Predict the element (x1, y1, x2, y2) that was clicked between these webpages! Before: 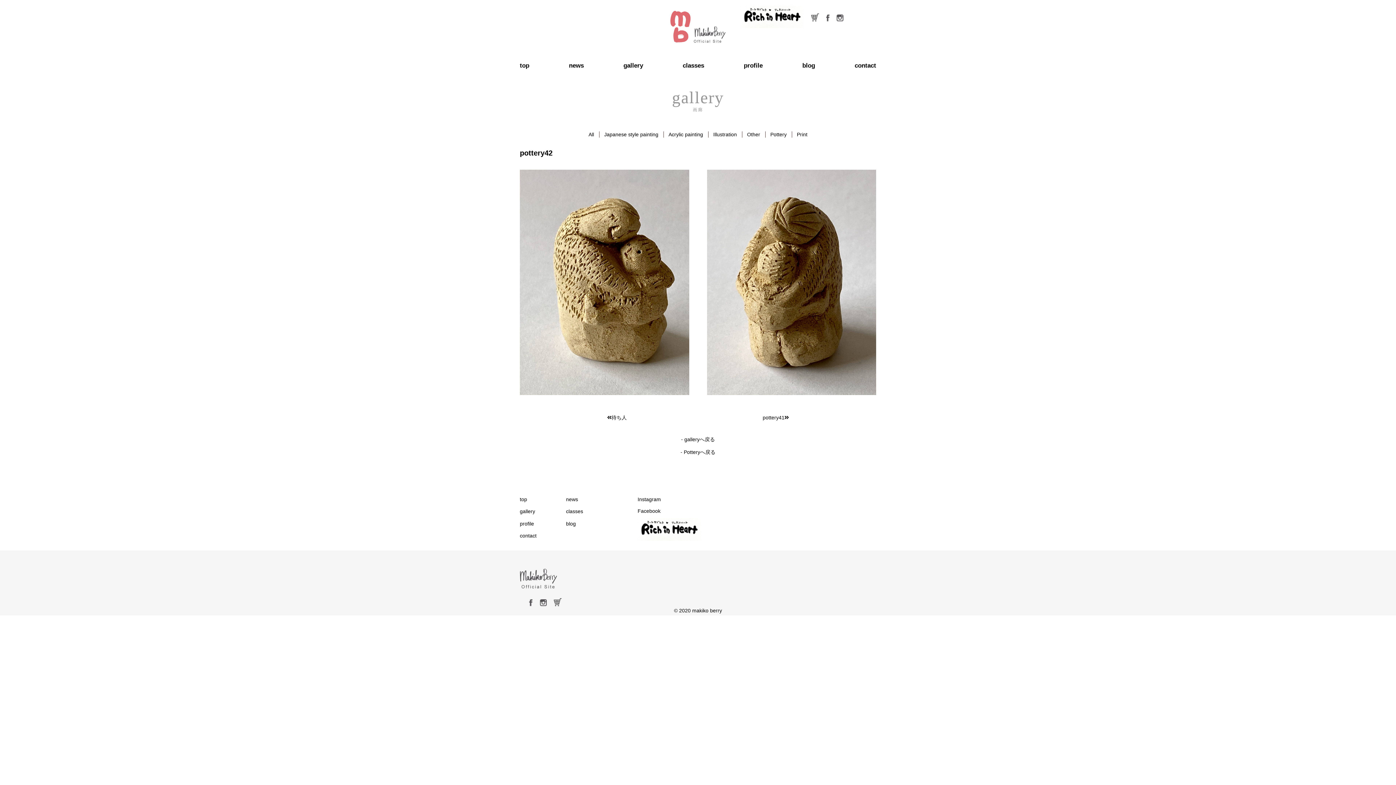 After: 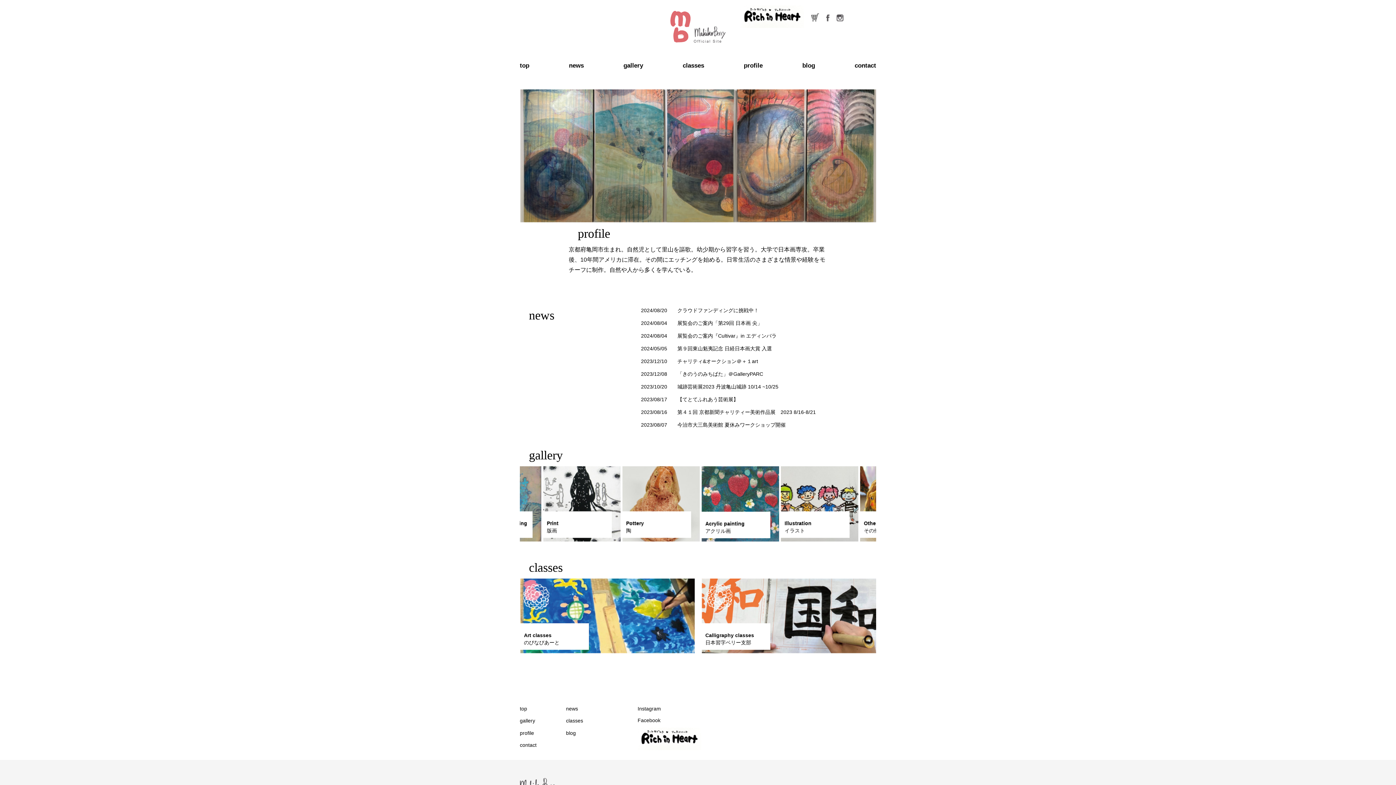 Action: bbox: (520, 62, 529, 68) label: top